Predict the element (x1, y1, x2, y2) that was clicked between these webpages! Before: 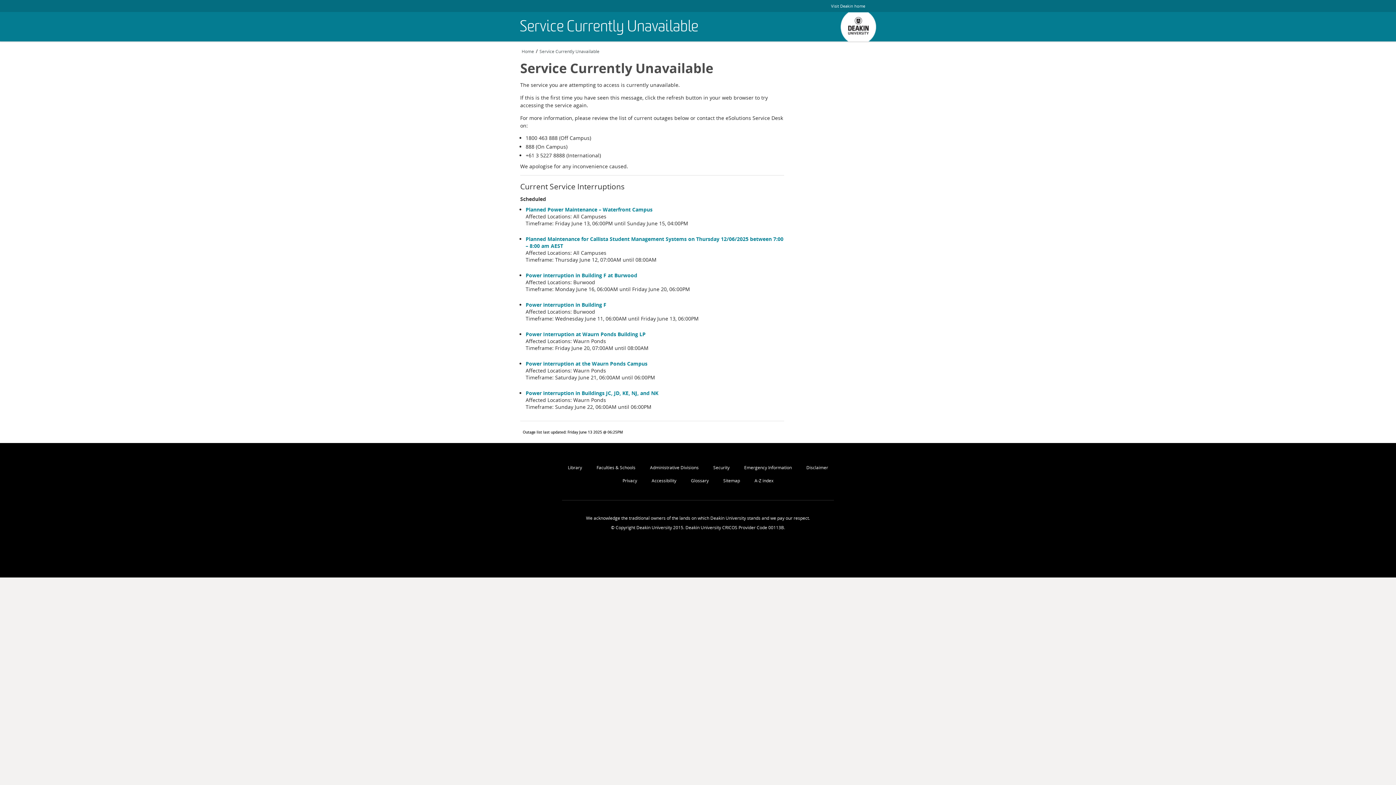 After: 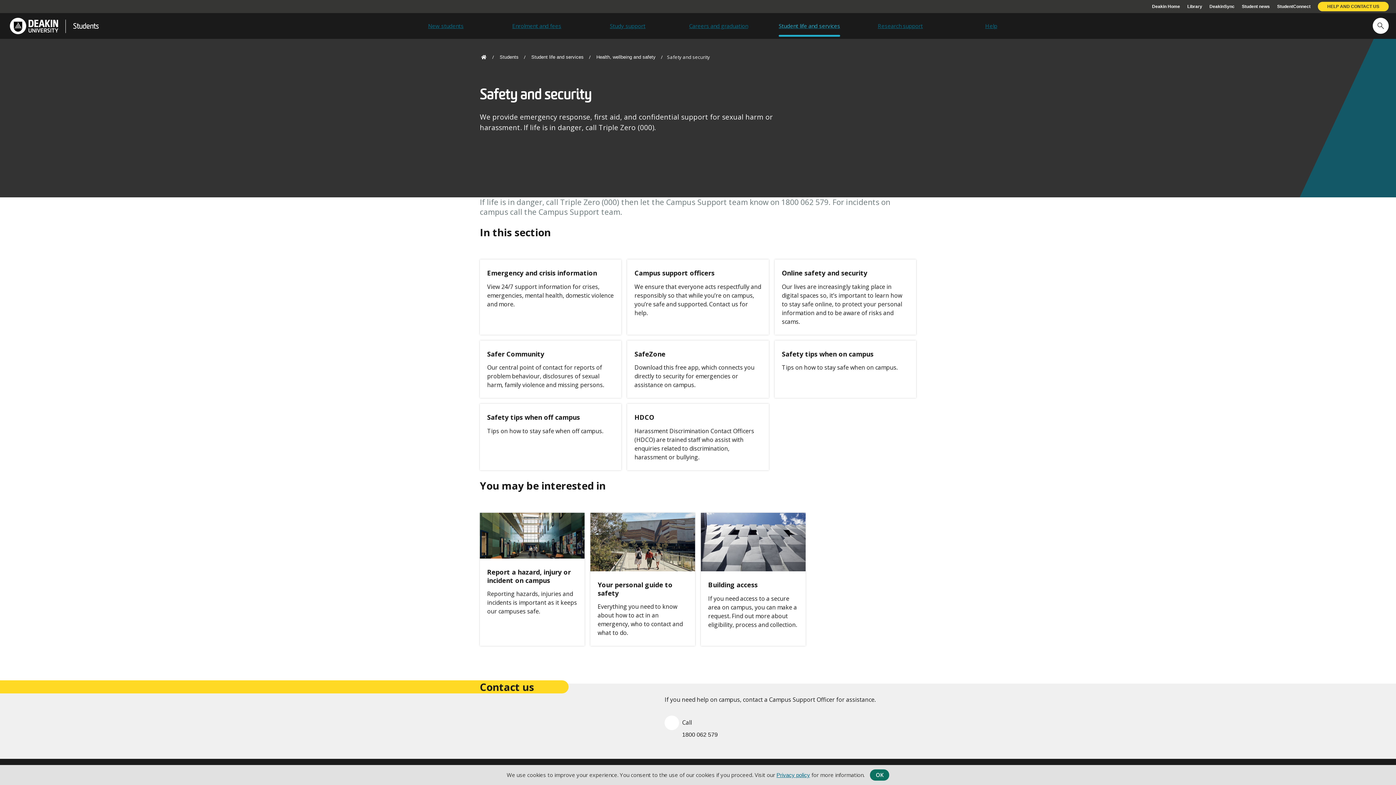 Action: bbox: (713, 222, 729, 229) label: Security